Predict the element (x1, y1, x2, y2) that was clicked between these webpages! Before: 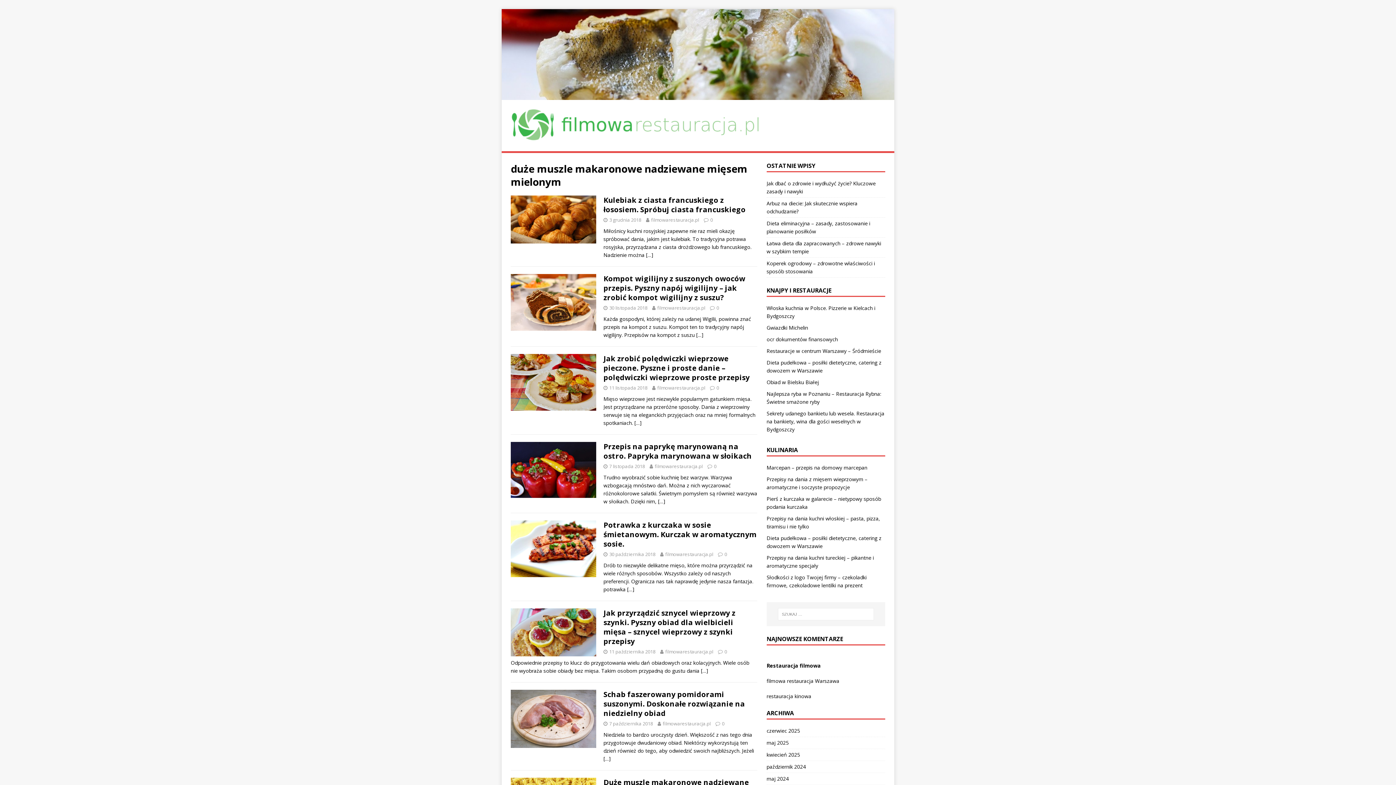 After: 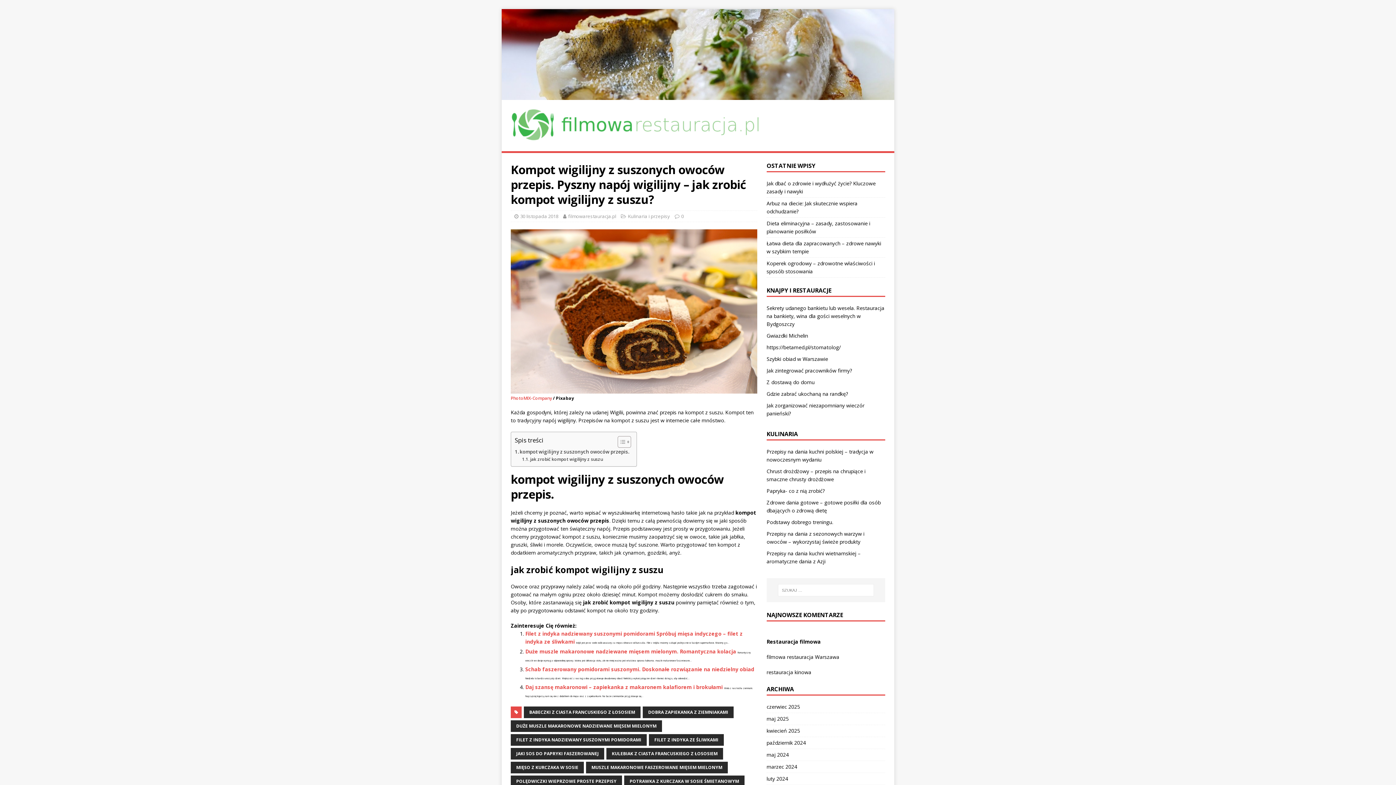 Action: bbox: (696, 331, 703, 338) label: […]